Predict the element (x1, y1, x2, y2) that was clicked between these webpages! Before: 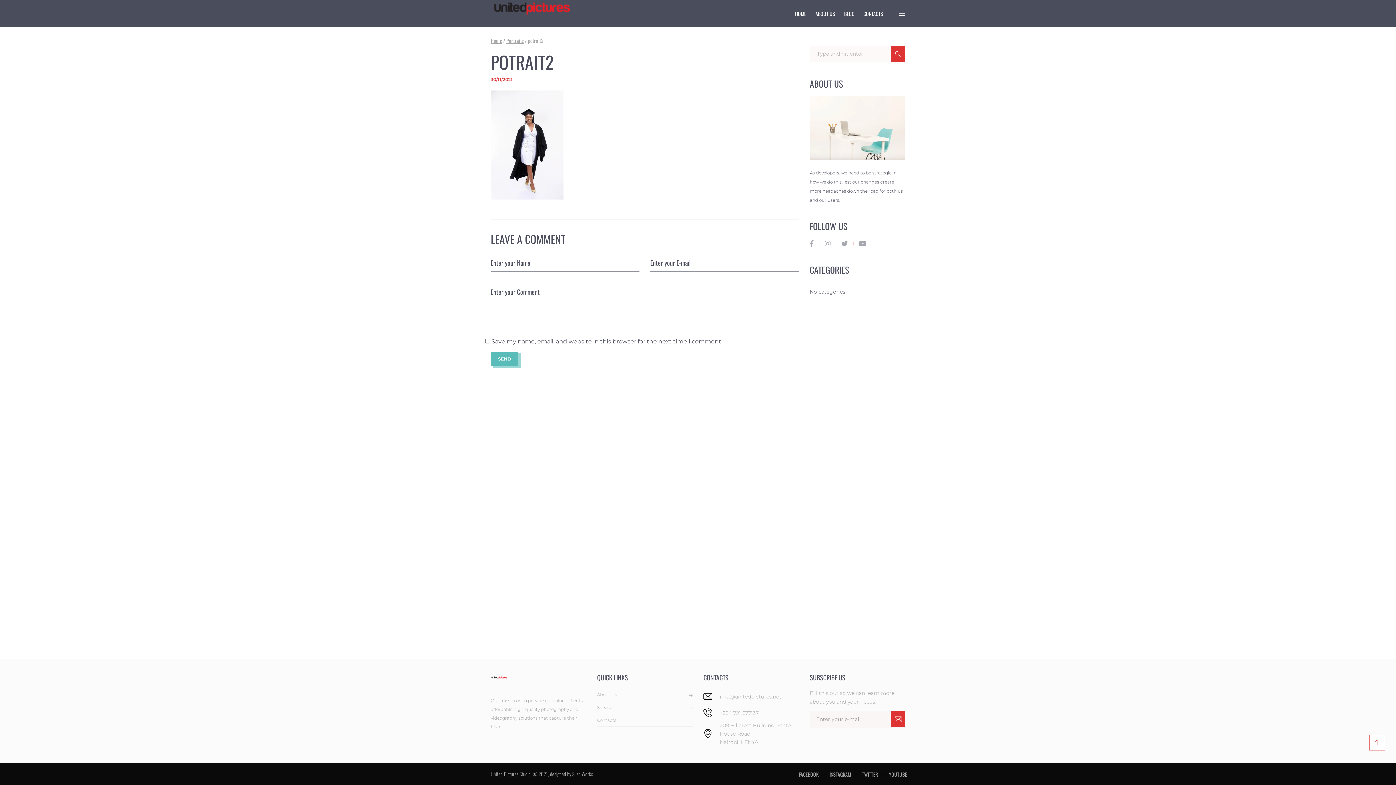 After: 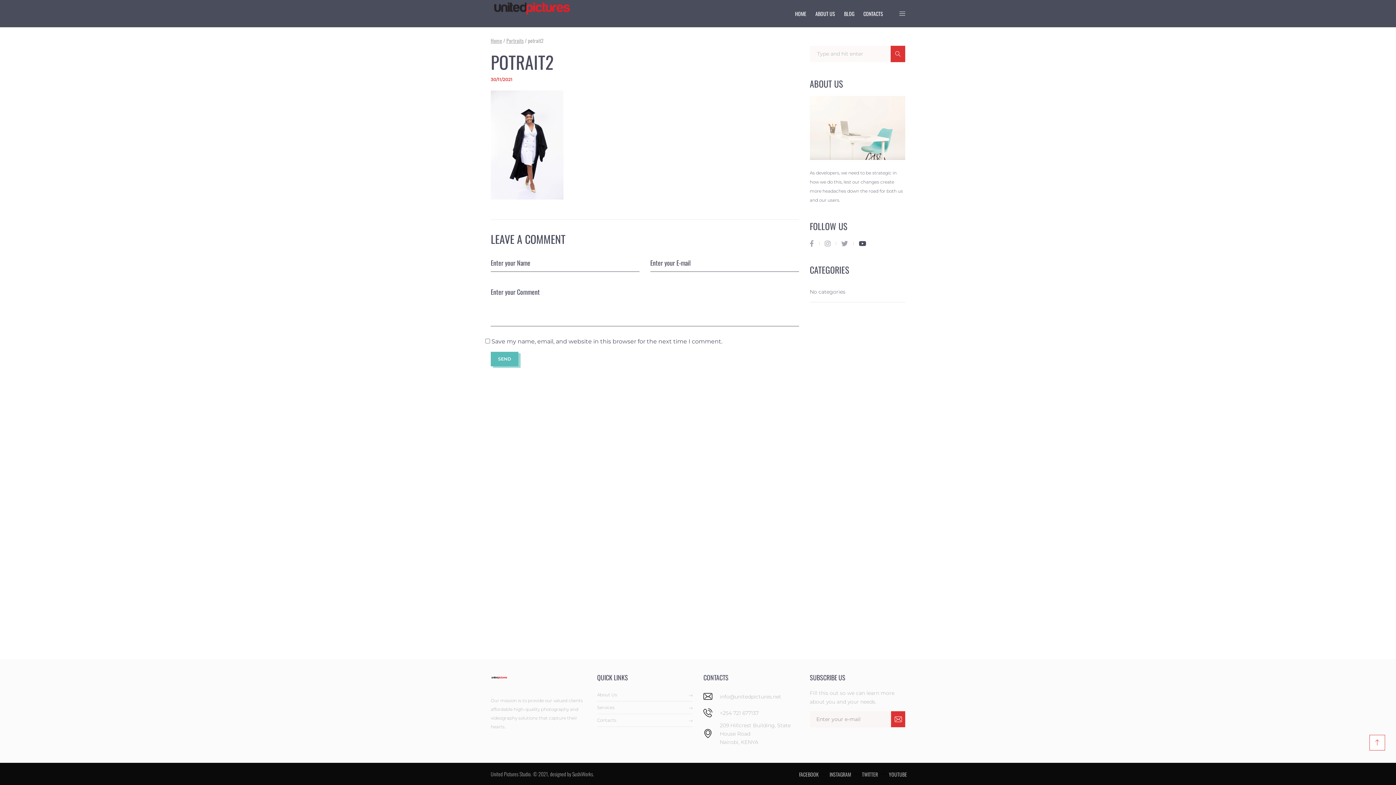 Action: bbox: (859, 240, 866, 246)